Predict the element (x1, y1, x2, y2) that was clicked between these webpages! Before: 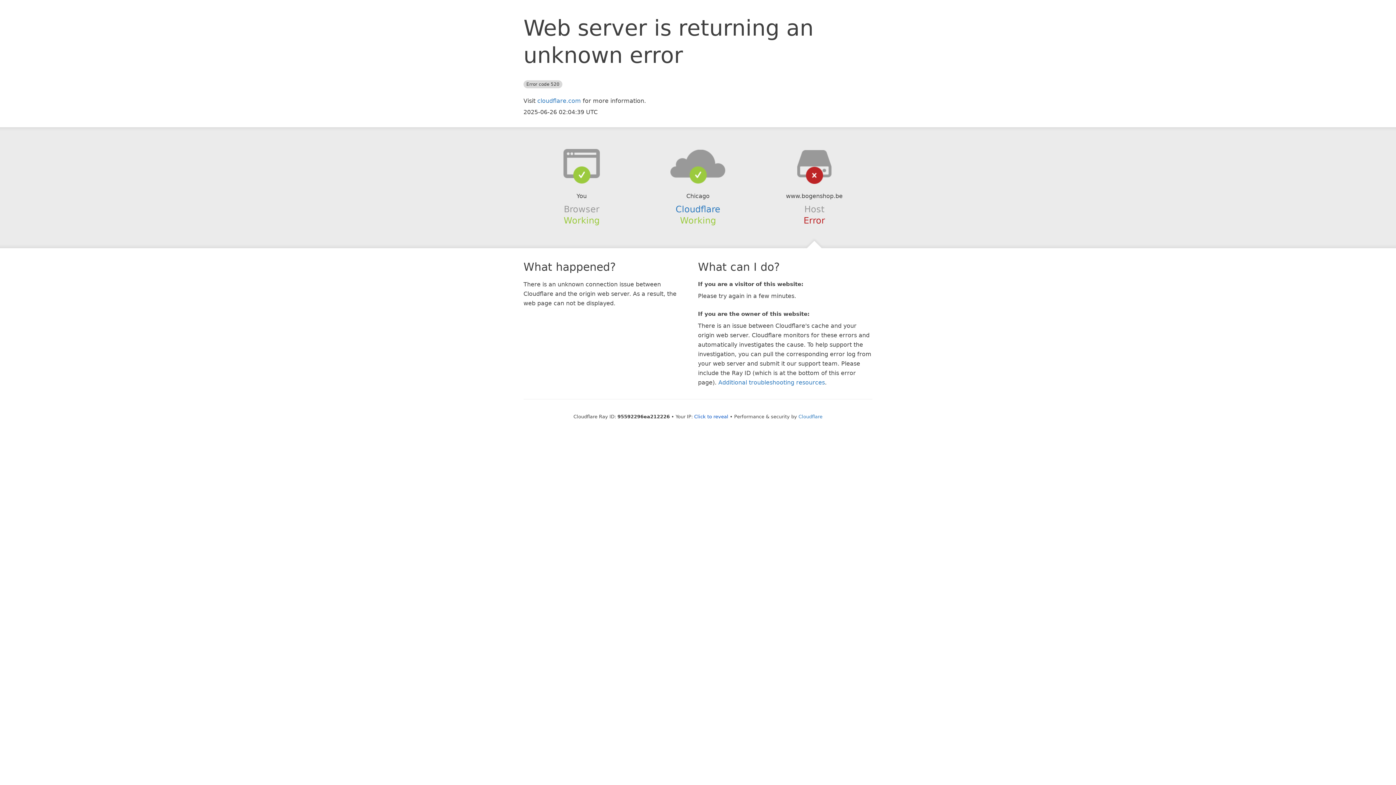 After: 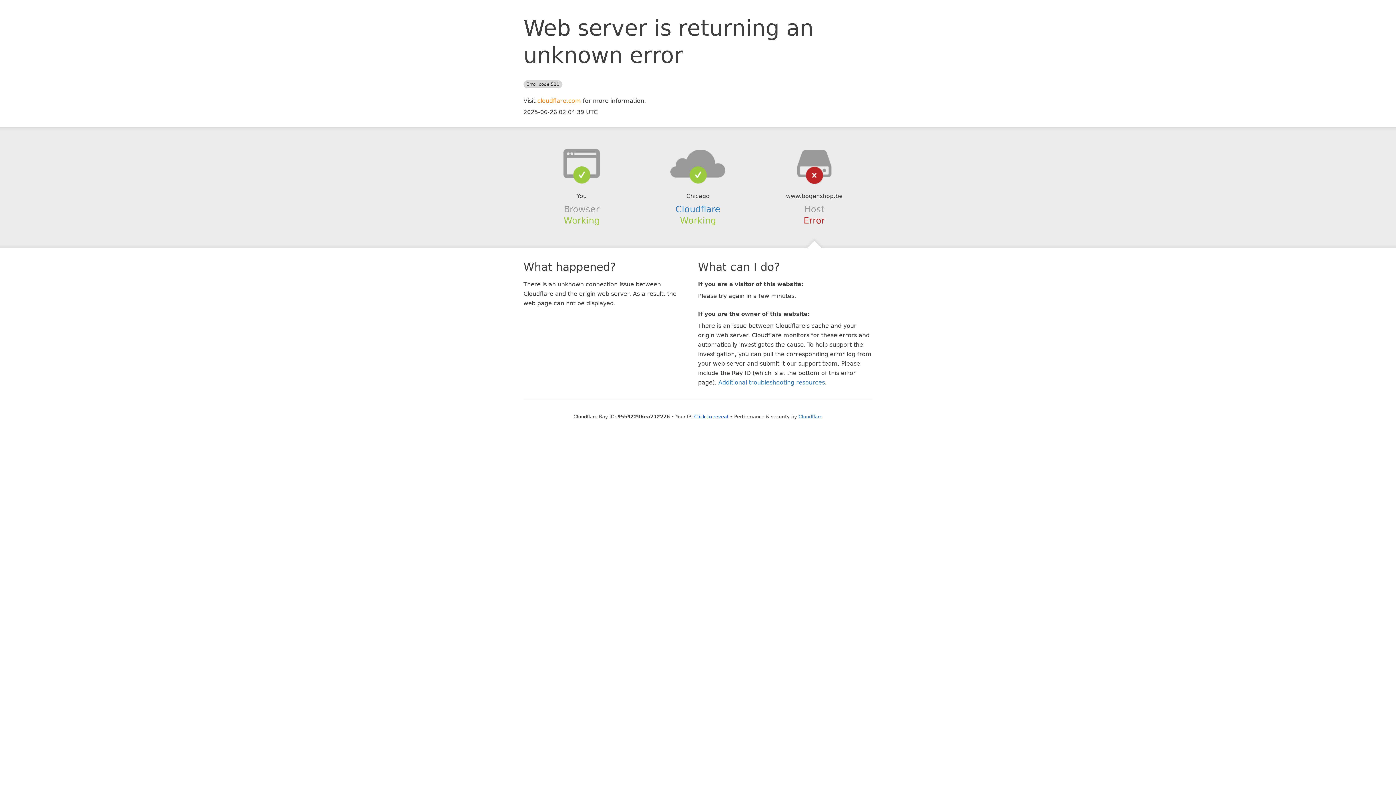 Action: bbox: (537, 97, 581, 104) label: cloudflare.com